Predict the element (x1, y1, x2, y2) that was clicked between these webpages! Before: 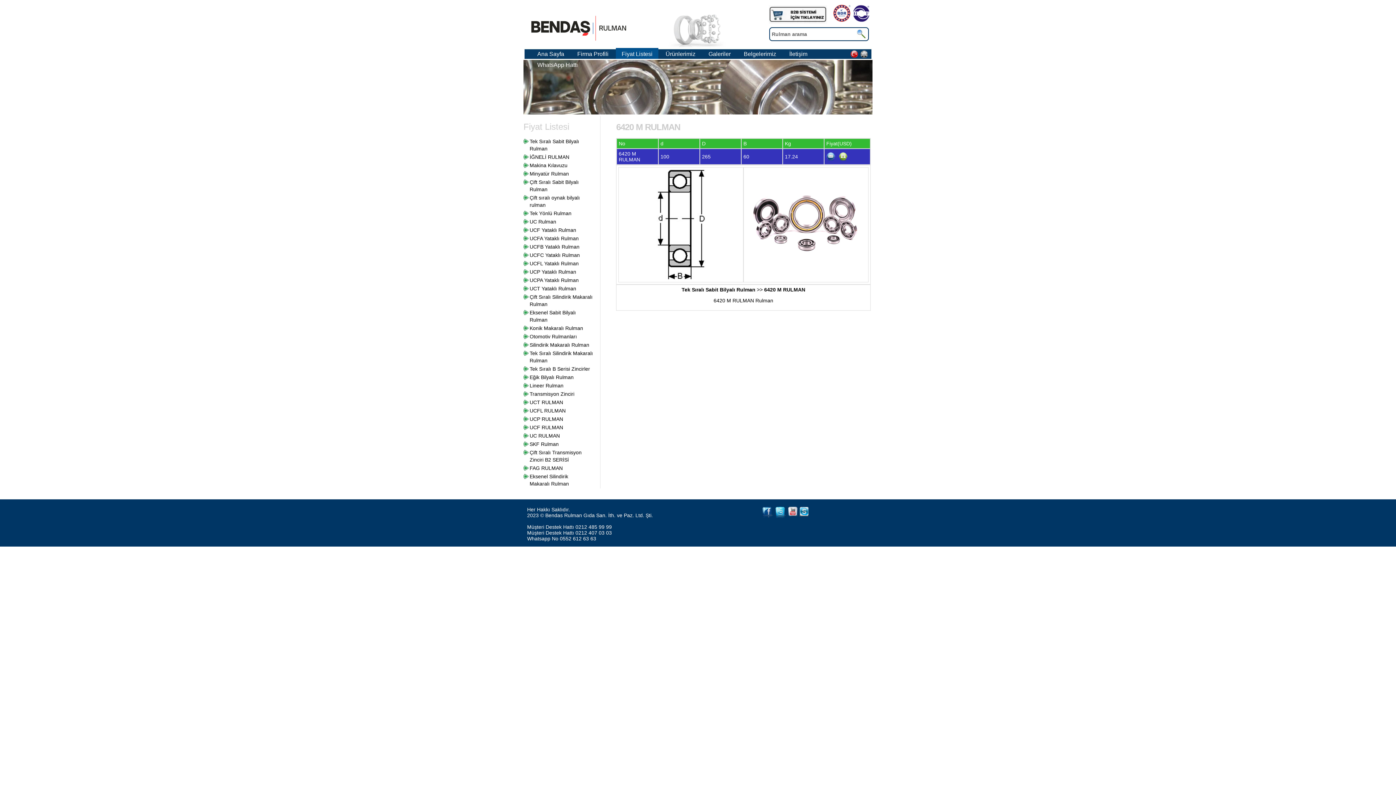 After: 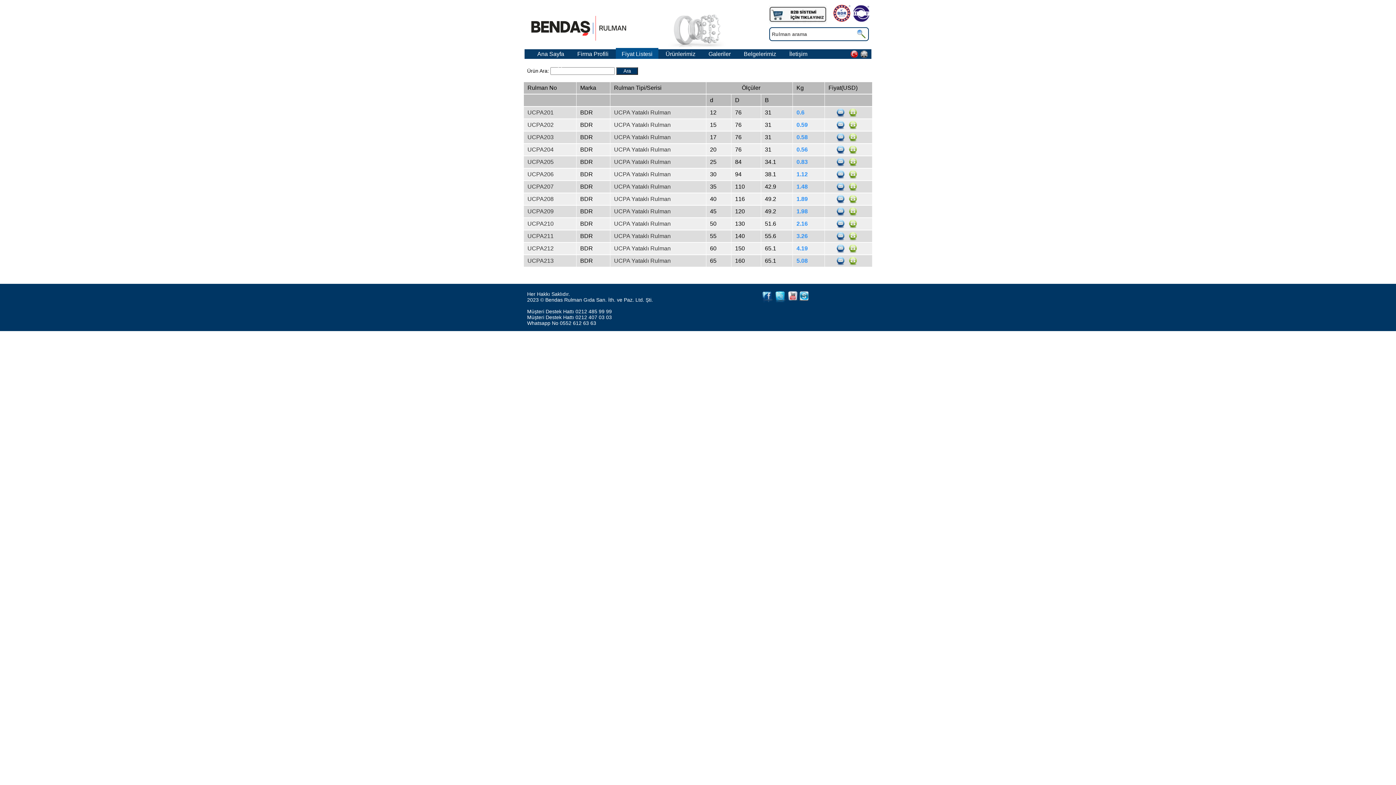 Action: label: UCPA Yataklı Rulman bbox: (529, 277, 578, 283)